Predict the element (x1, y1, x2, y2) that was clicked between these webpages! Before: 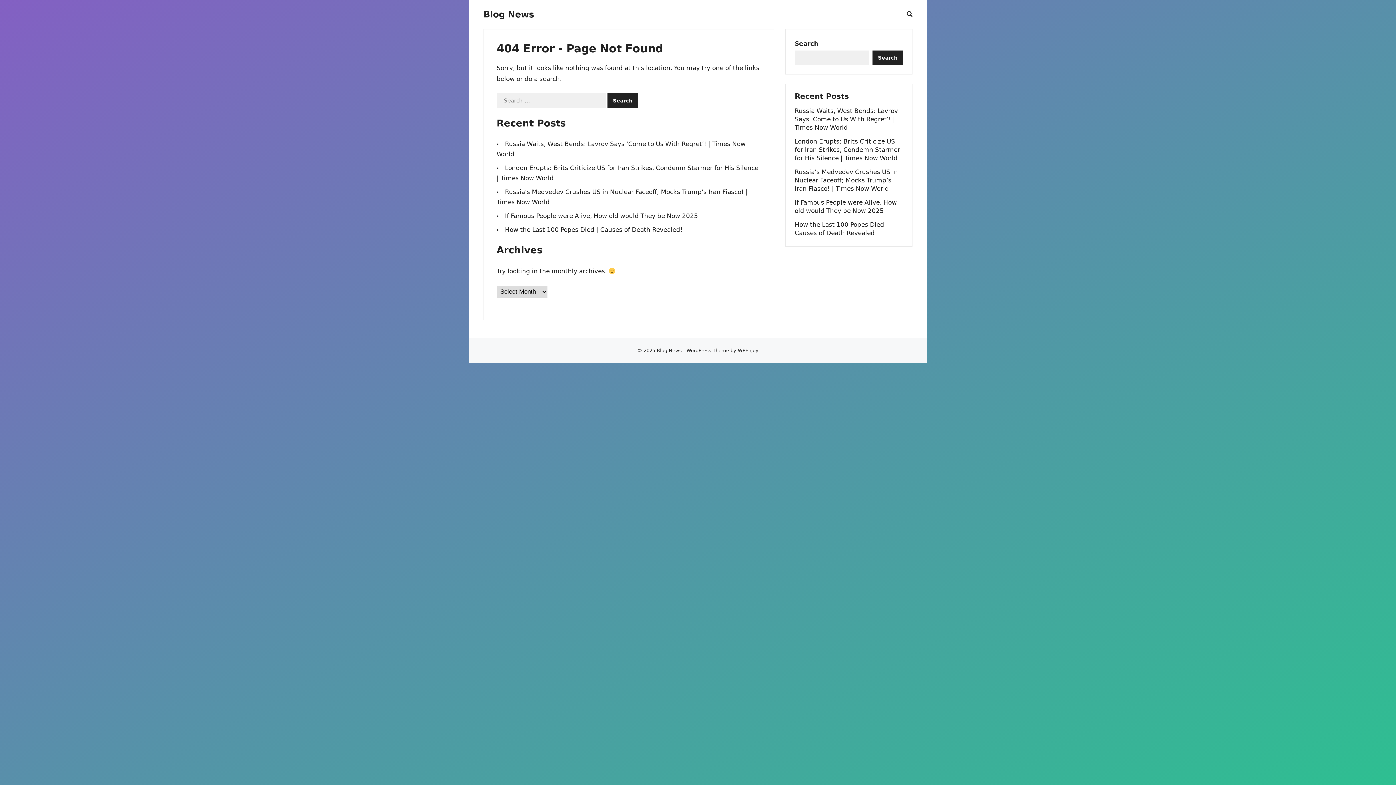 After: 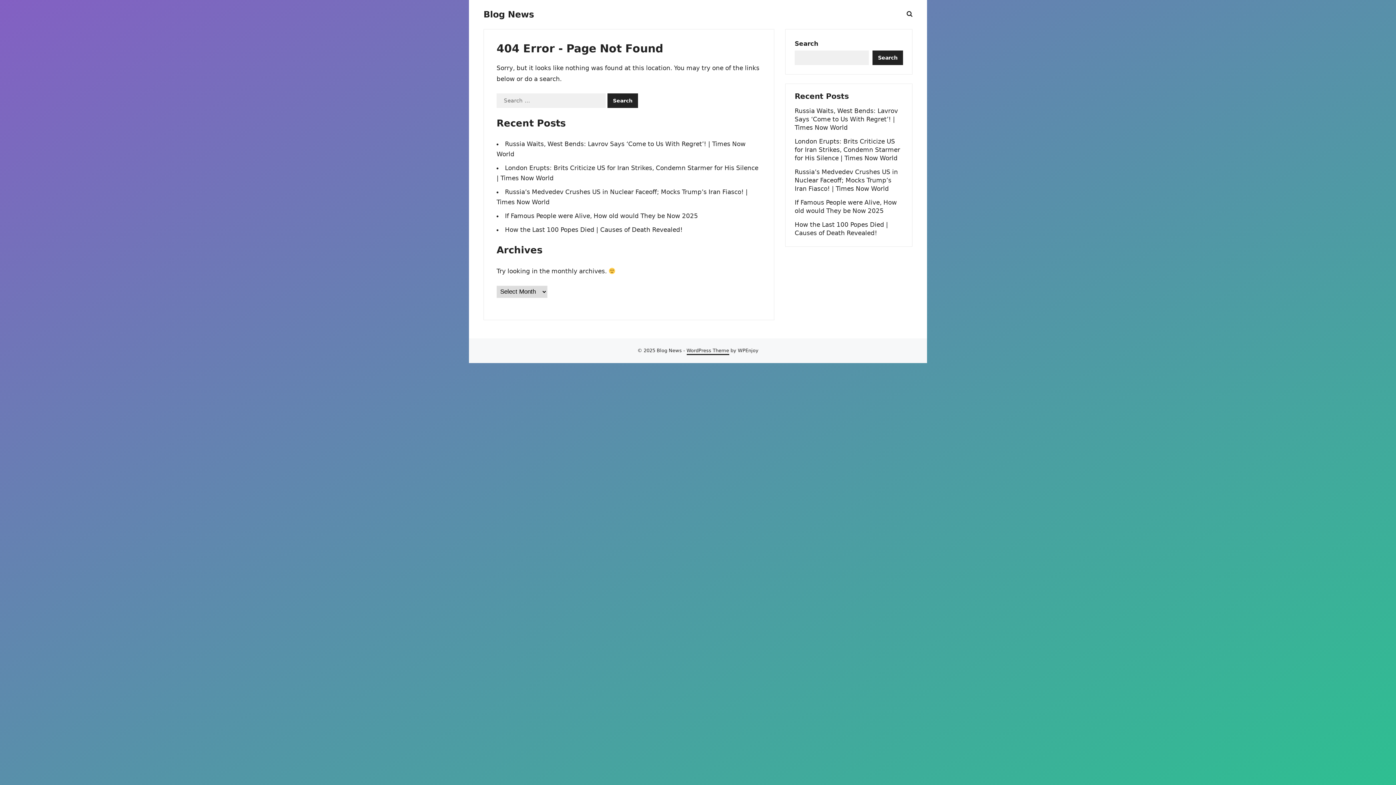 Action: bbox: (686, 348, 729, 356) label: WordPress Theme